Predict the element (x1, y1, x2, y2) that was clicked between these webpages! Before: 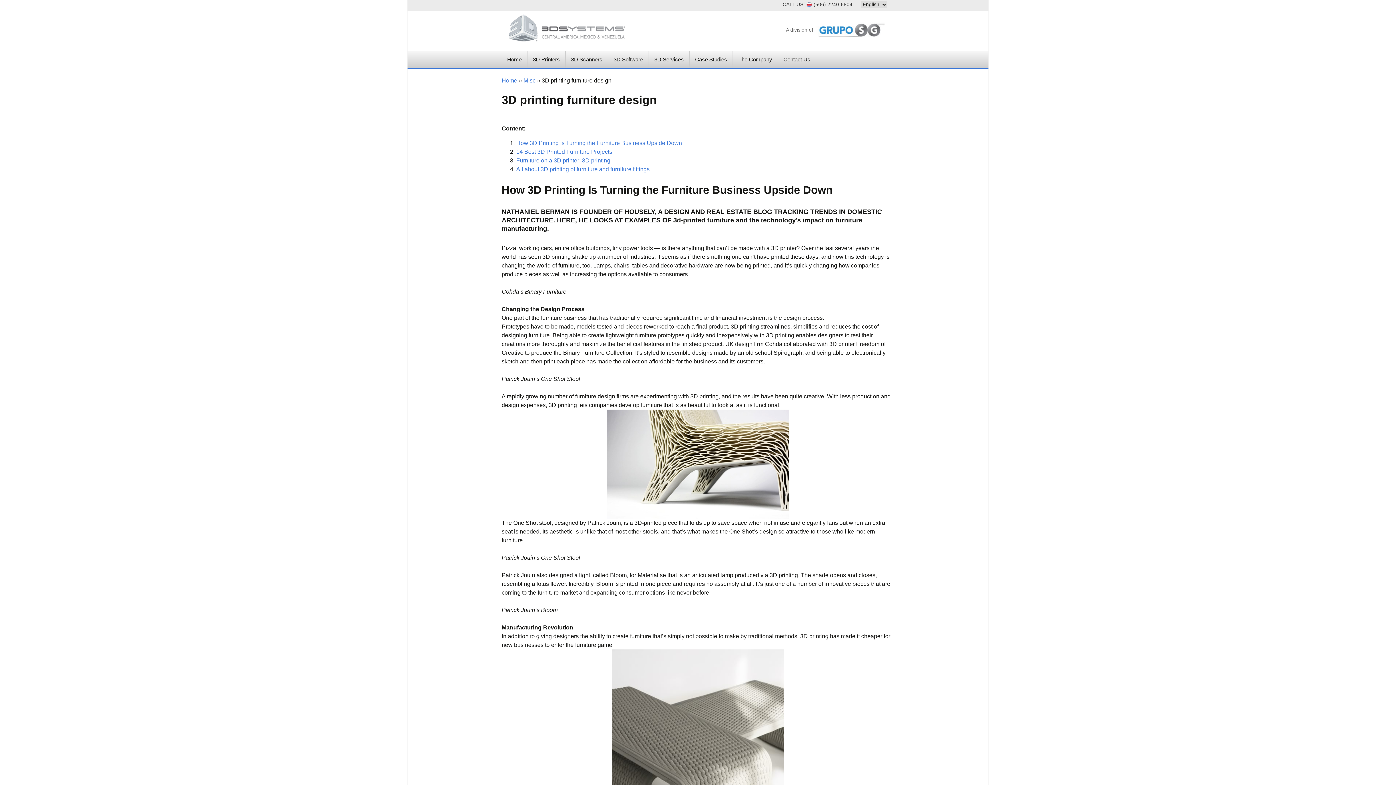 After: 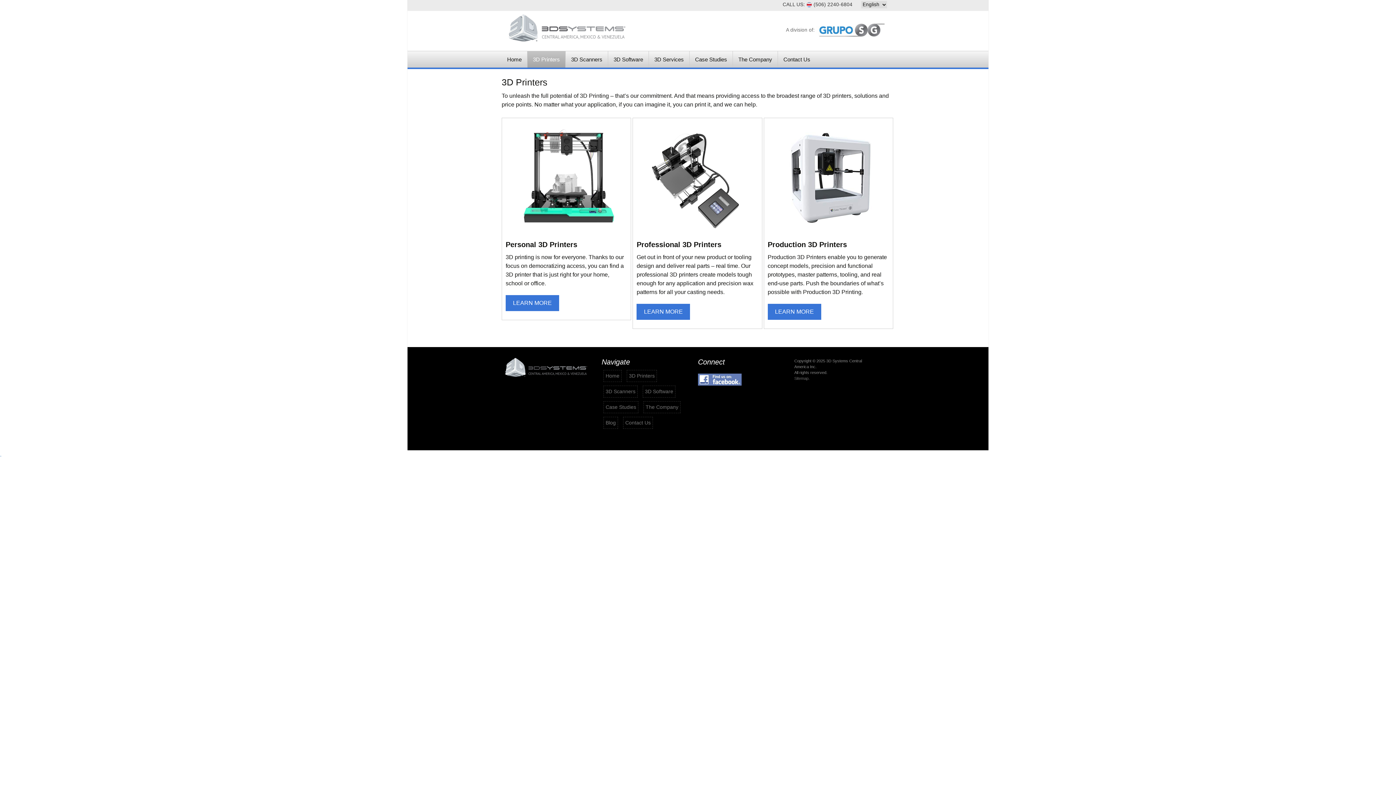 Action: bbox: (527, 51, 565, 67) label: 3D Printers